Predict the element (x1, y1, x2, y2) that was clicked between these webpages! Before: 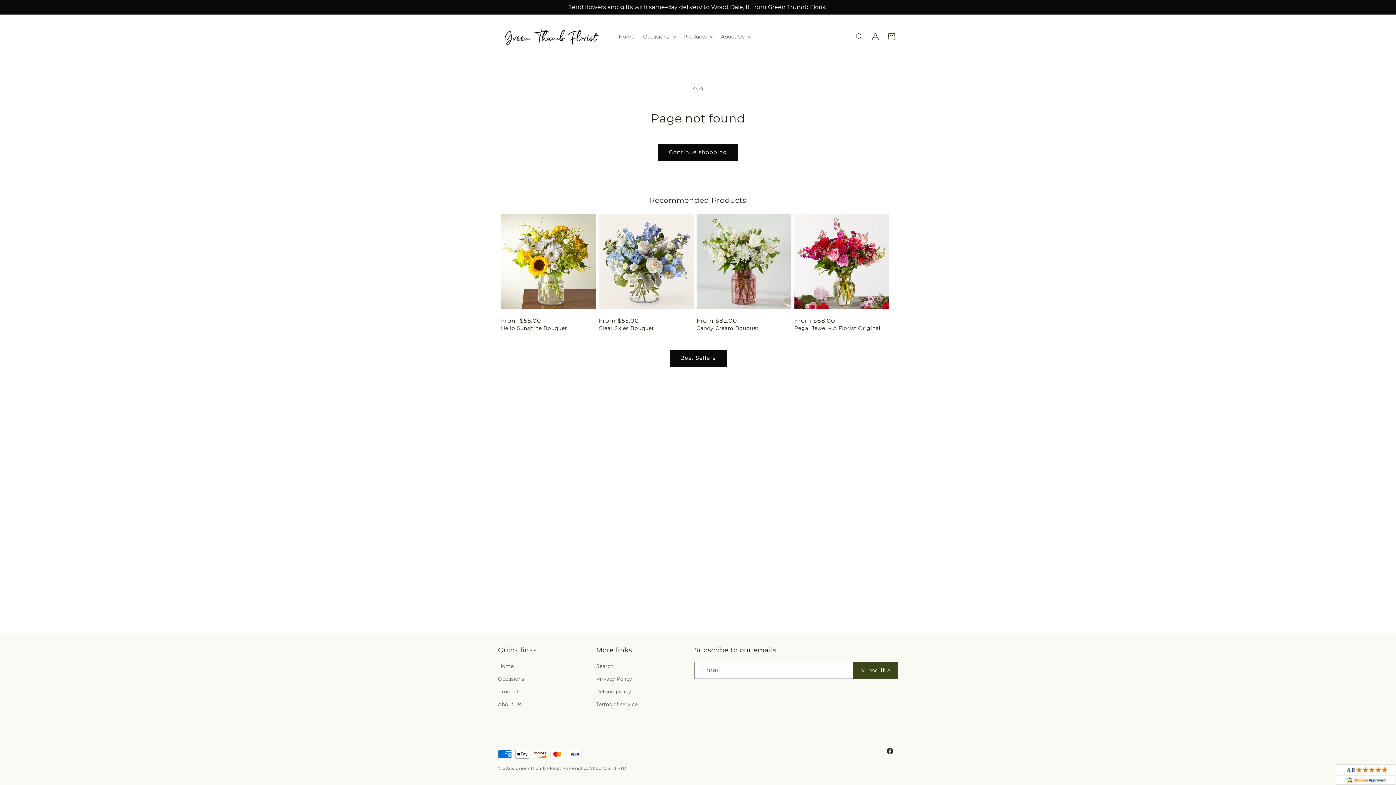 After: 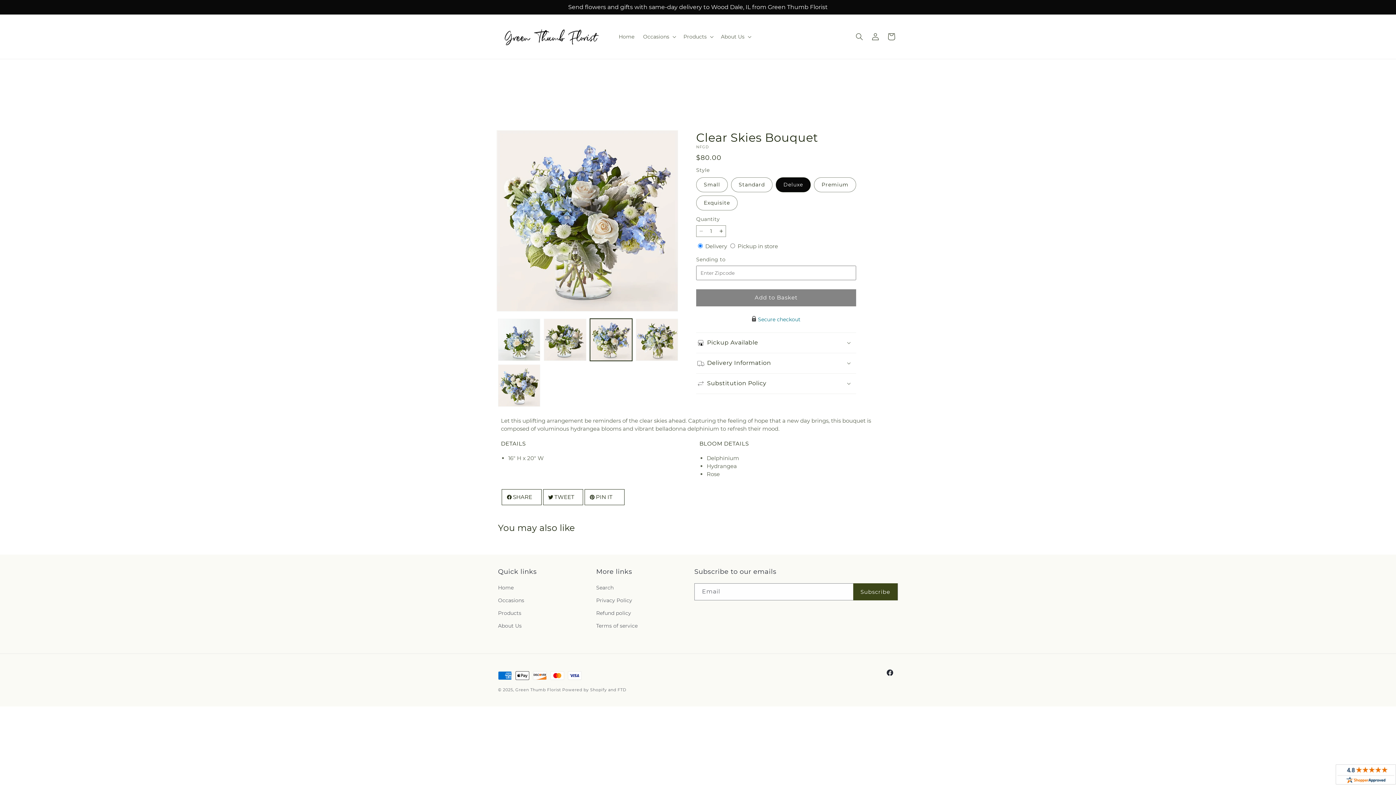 Action: bbox: (598, 324, 693, 331) label: Clear Skies Bouquet